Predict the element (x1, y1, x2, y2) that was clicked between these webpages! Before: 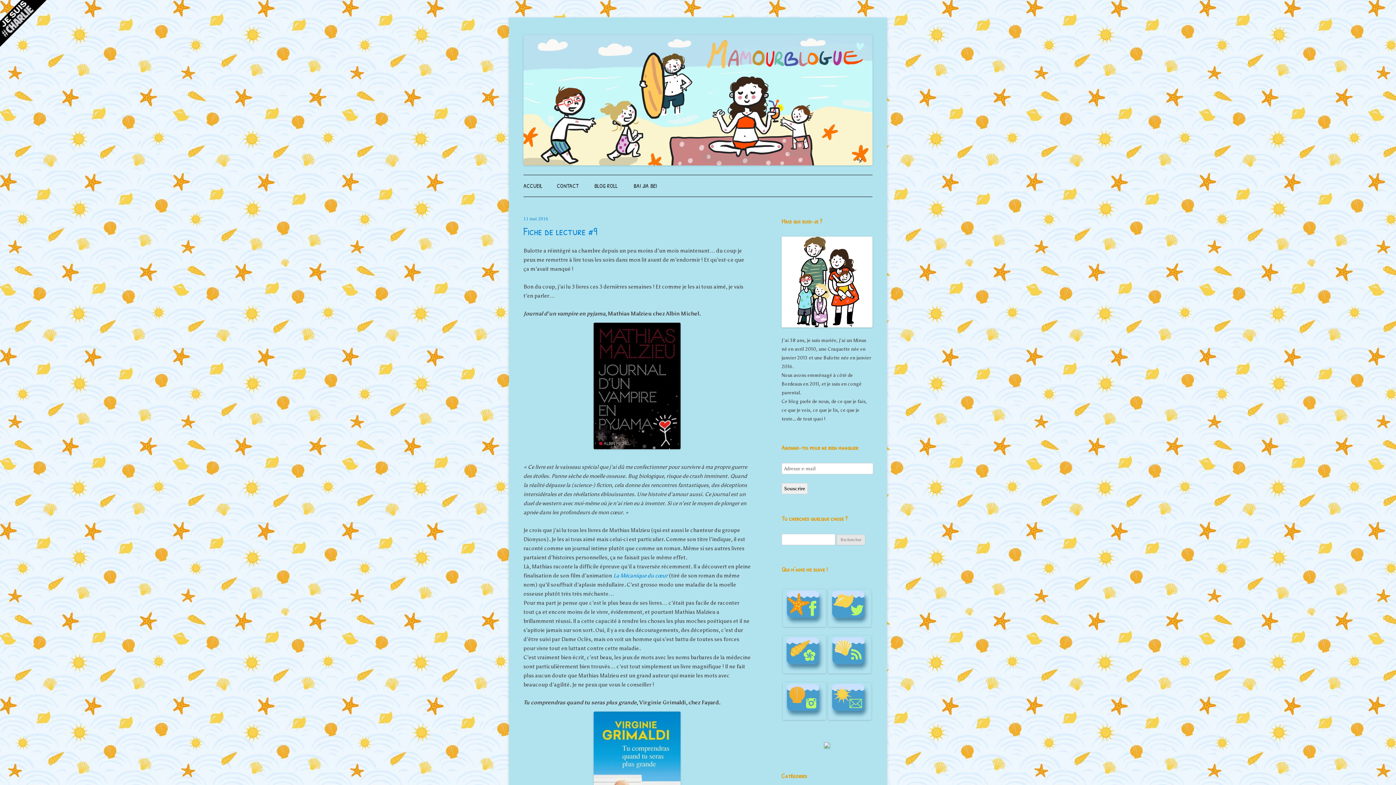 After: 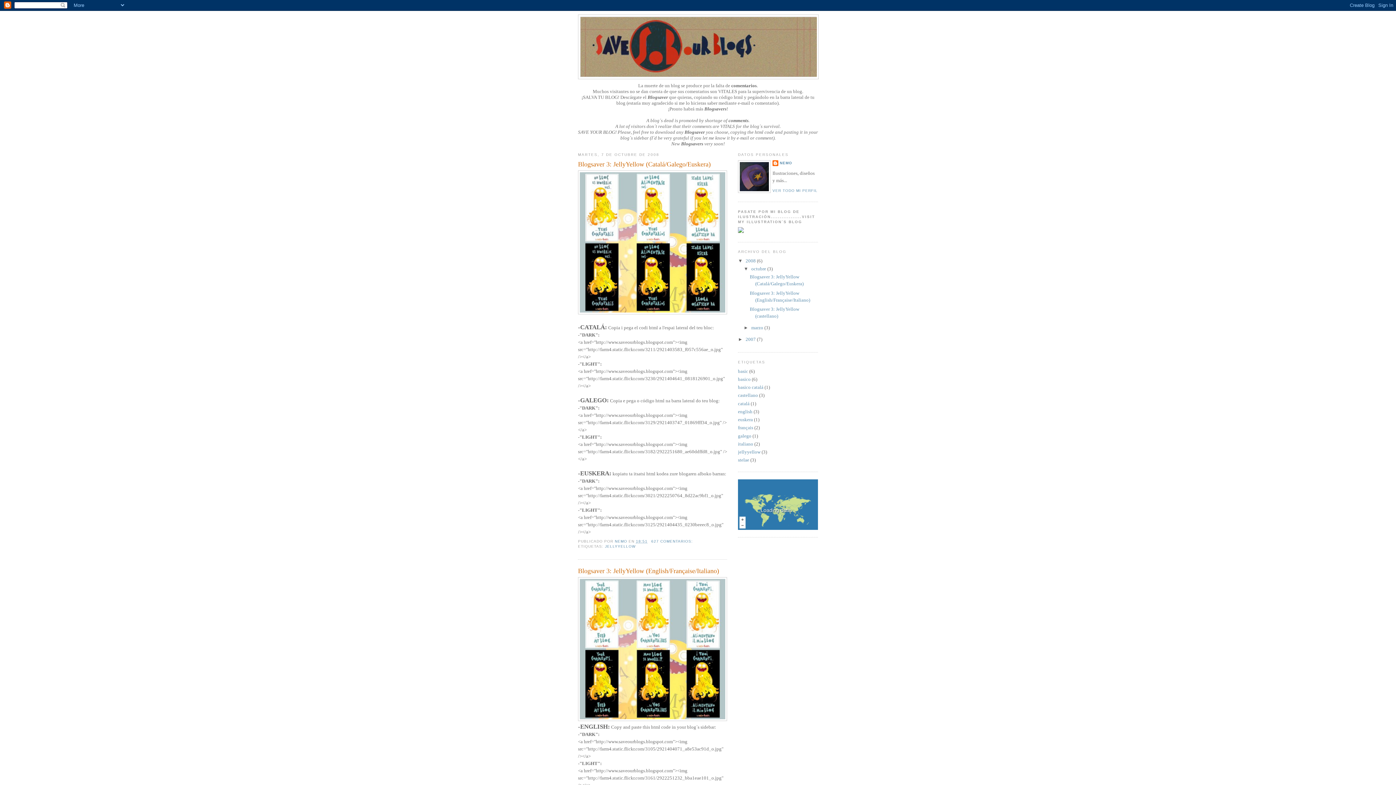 Action: bbox: (824, 743, 830, 750)